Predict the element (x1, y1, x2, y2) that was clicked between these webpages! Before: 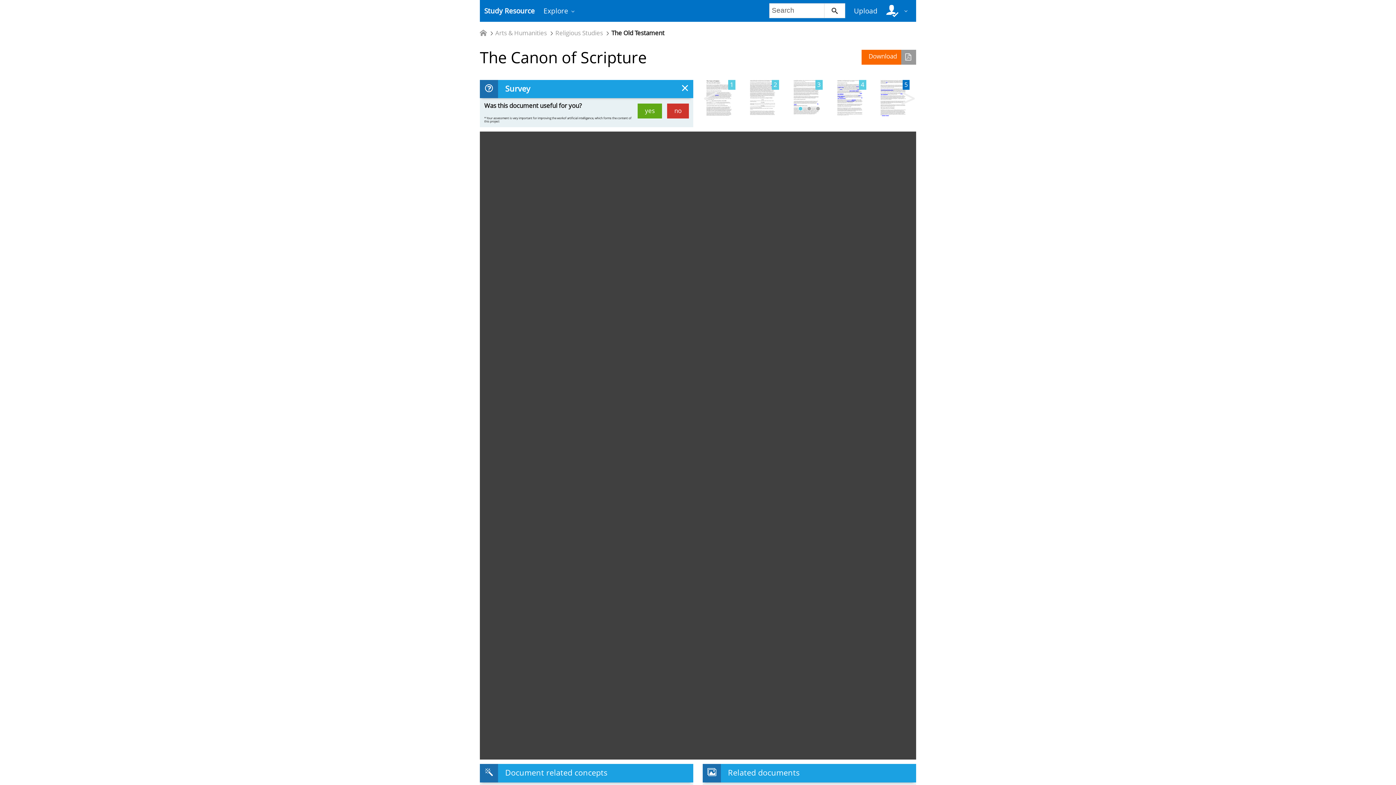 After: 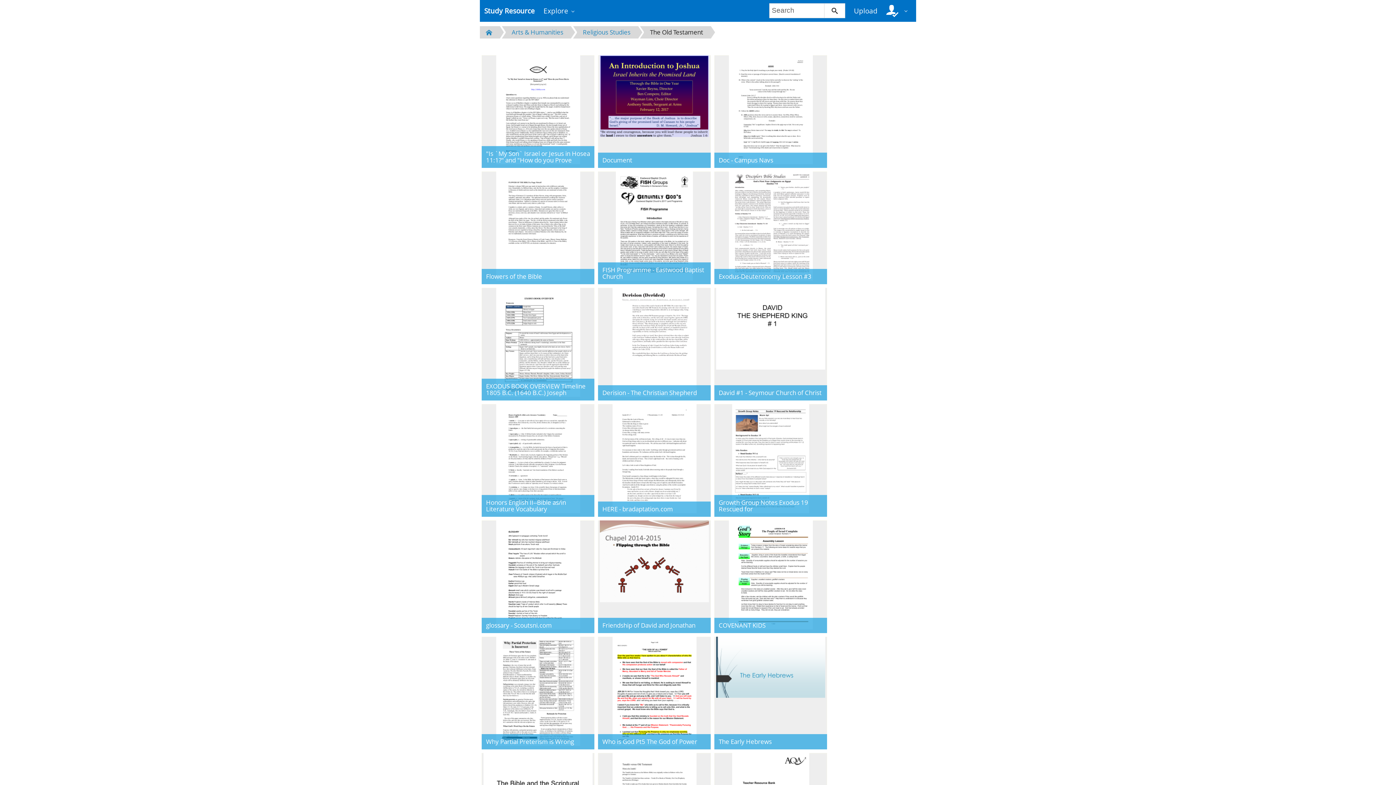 Action: bbox: (611, 30, 664, 36) label: The Old Testament